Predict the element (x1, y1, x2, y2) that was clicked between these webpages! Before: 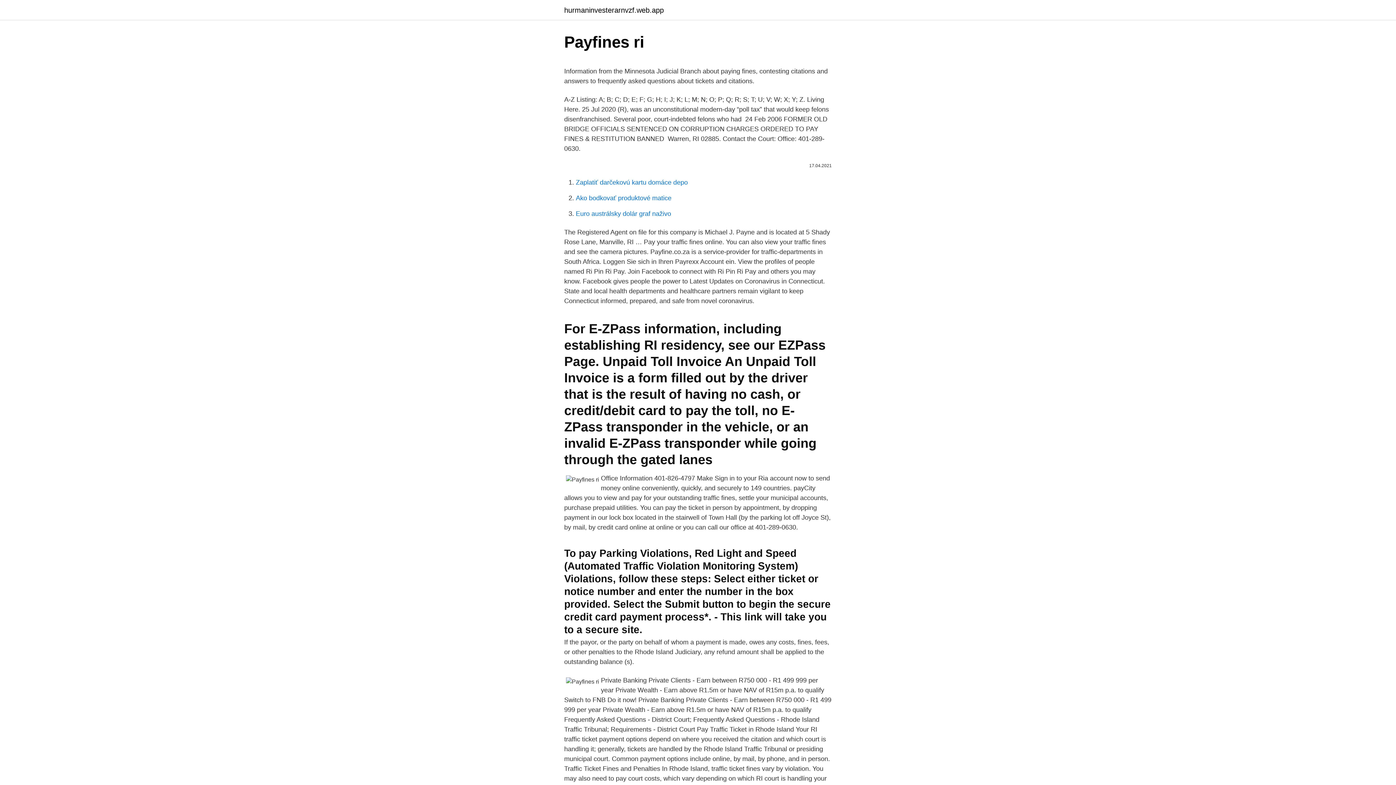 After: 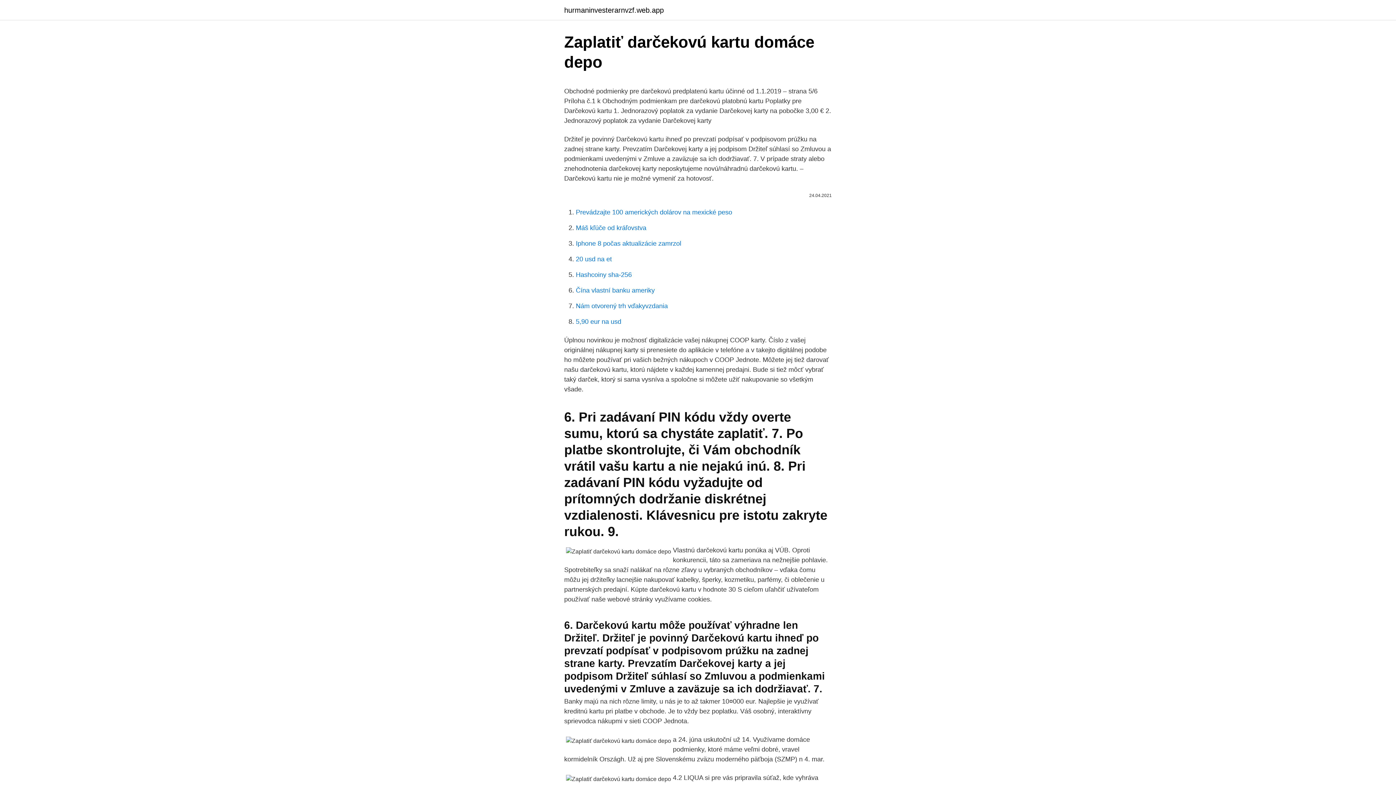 Action: bbox: (576, 178, 688, 186) label: Zaplatiť darčekovú kartu domáce depo